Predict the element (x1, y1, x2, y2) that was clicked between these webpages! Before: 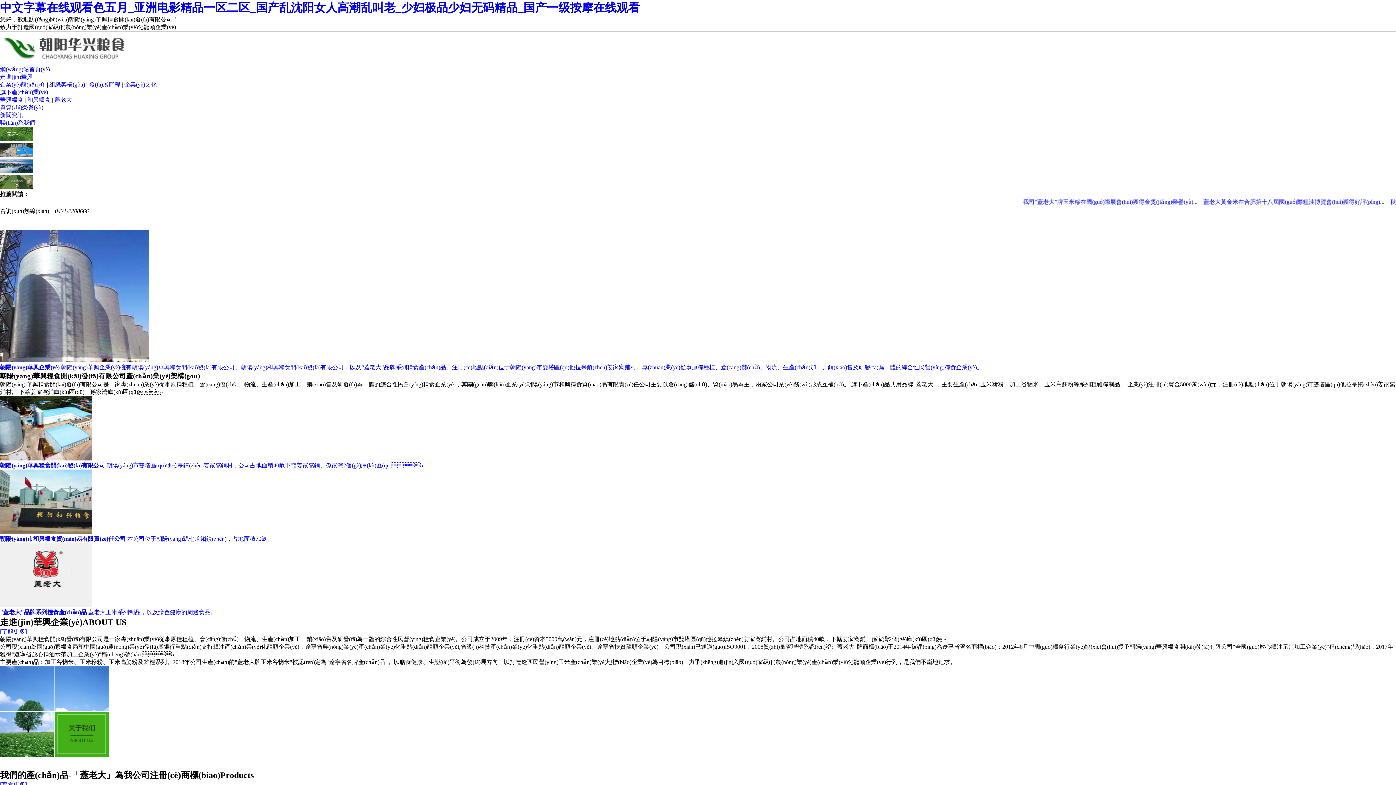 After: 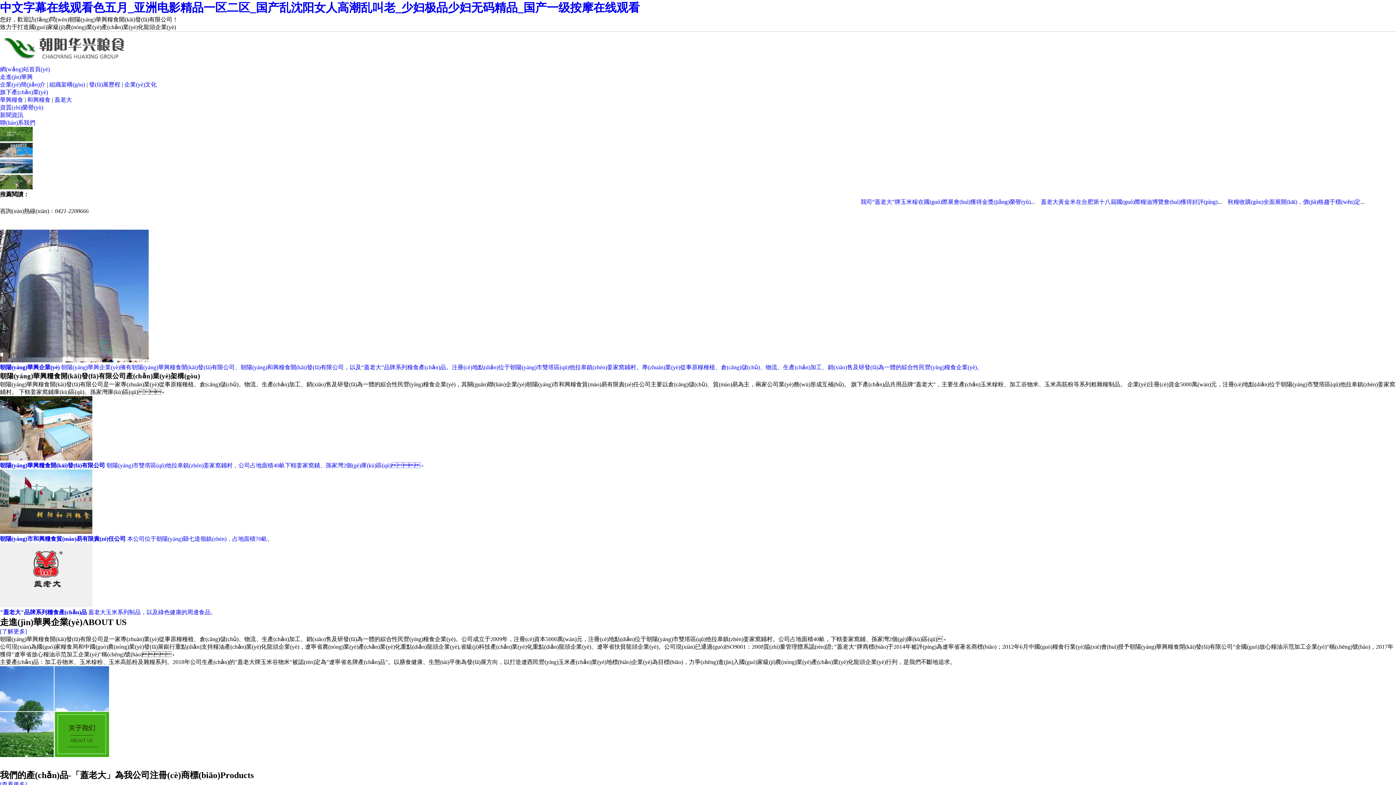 Action: label: 中文字幕在线观看色五月_亚洲电影精品一区二区_国产乱沈阳女人高潮乱叫老_少妇极品少妇无码精品_国产一级按摩在线观看 bbox: (0, 1, 640, 14)